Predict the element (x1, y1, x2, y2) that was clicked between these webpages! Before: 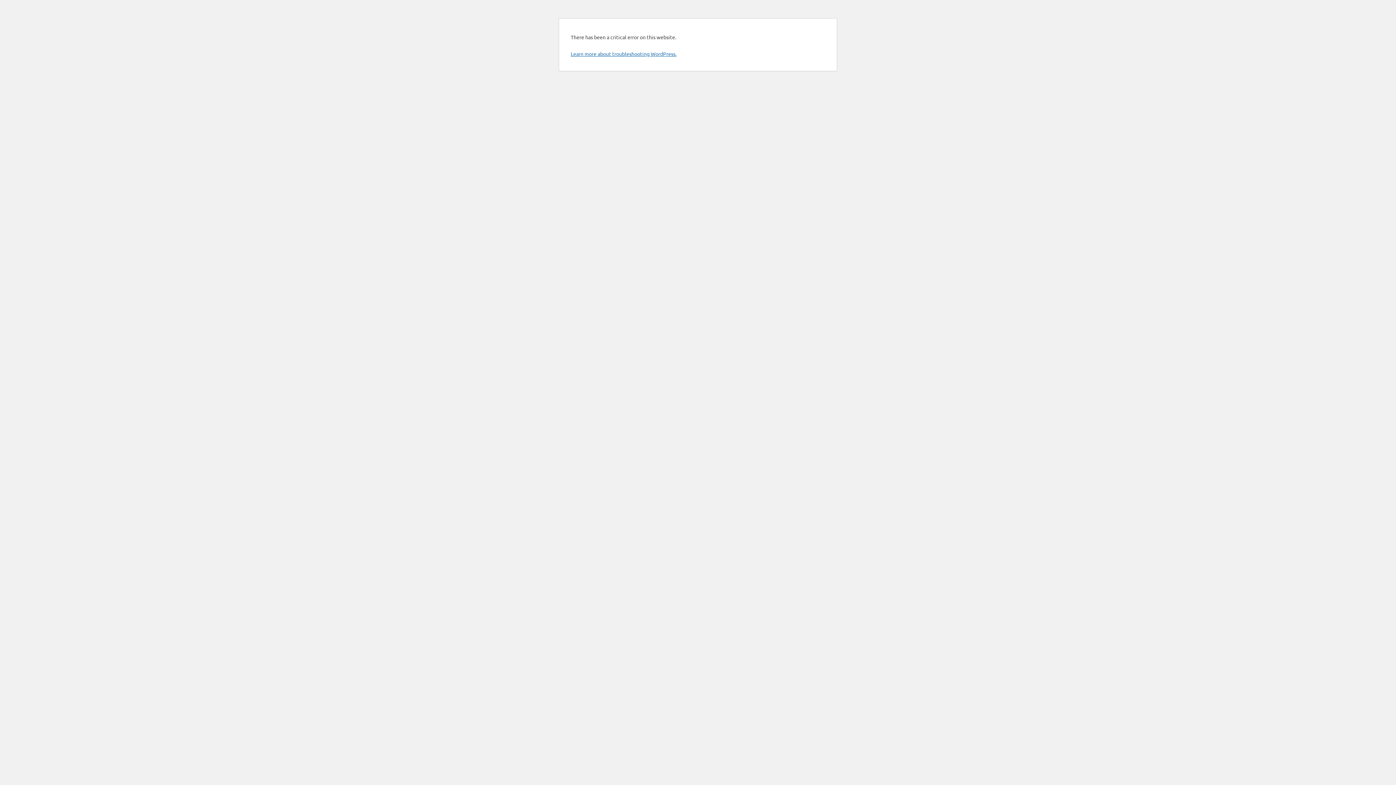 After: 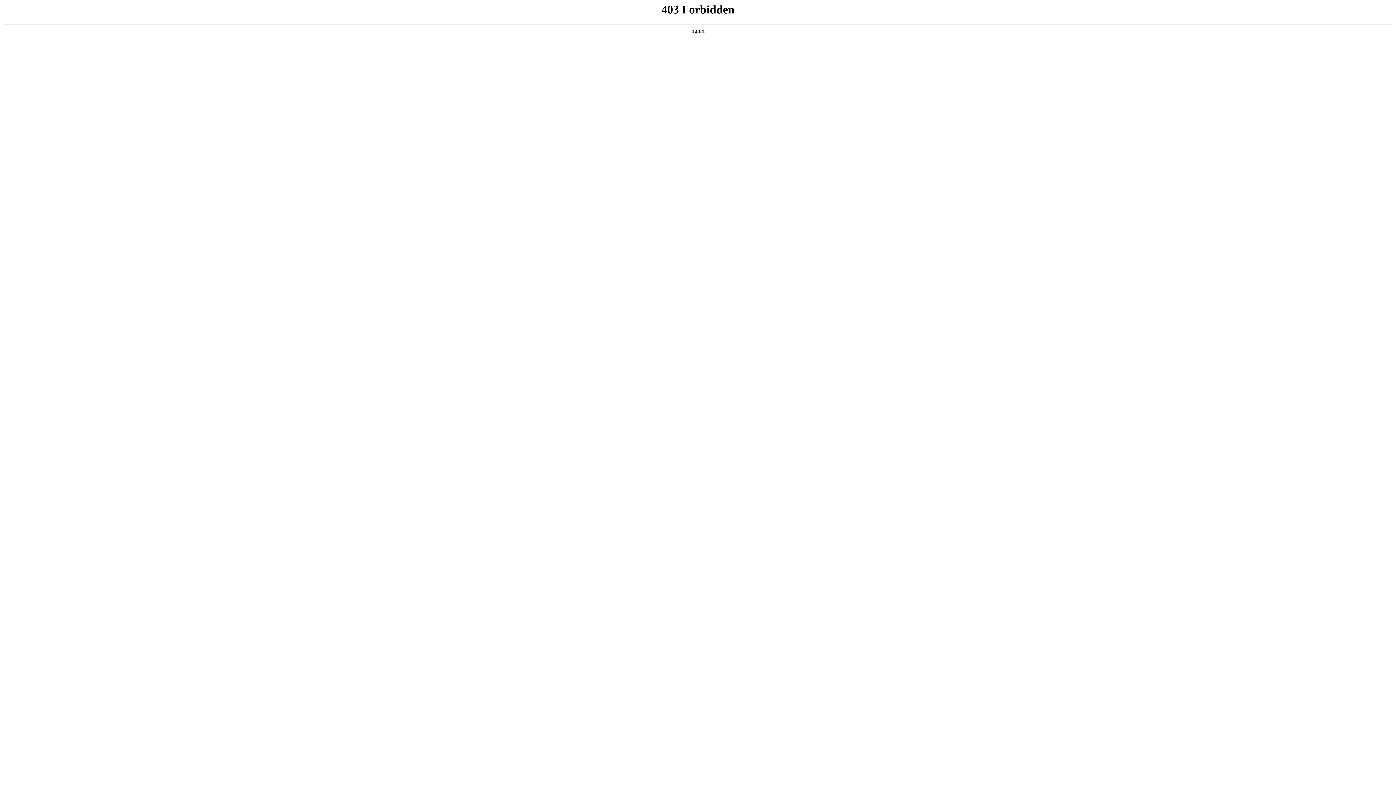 Action: label: Learn more about troubleshooting WordPress. bbox: (570, 50, 676, 57)